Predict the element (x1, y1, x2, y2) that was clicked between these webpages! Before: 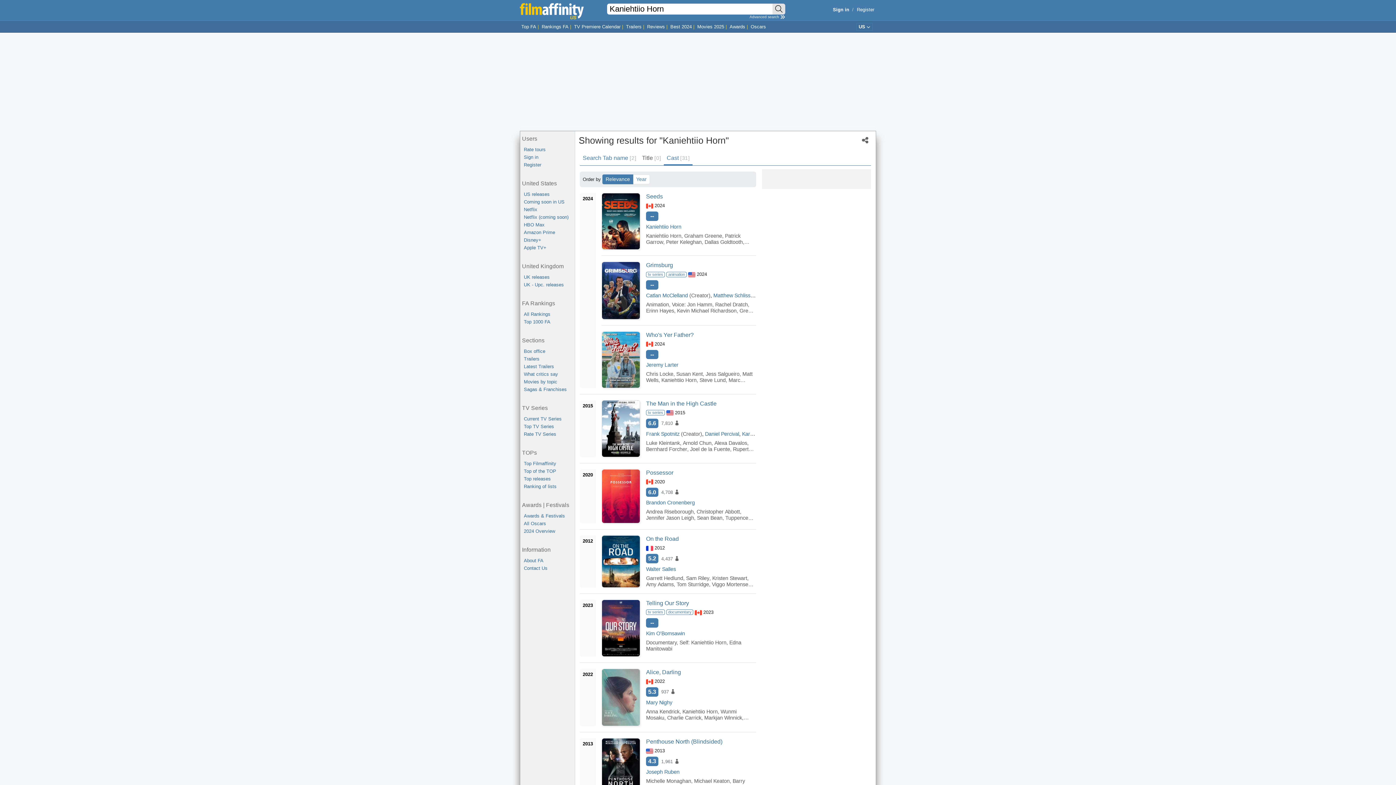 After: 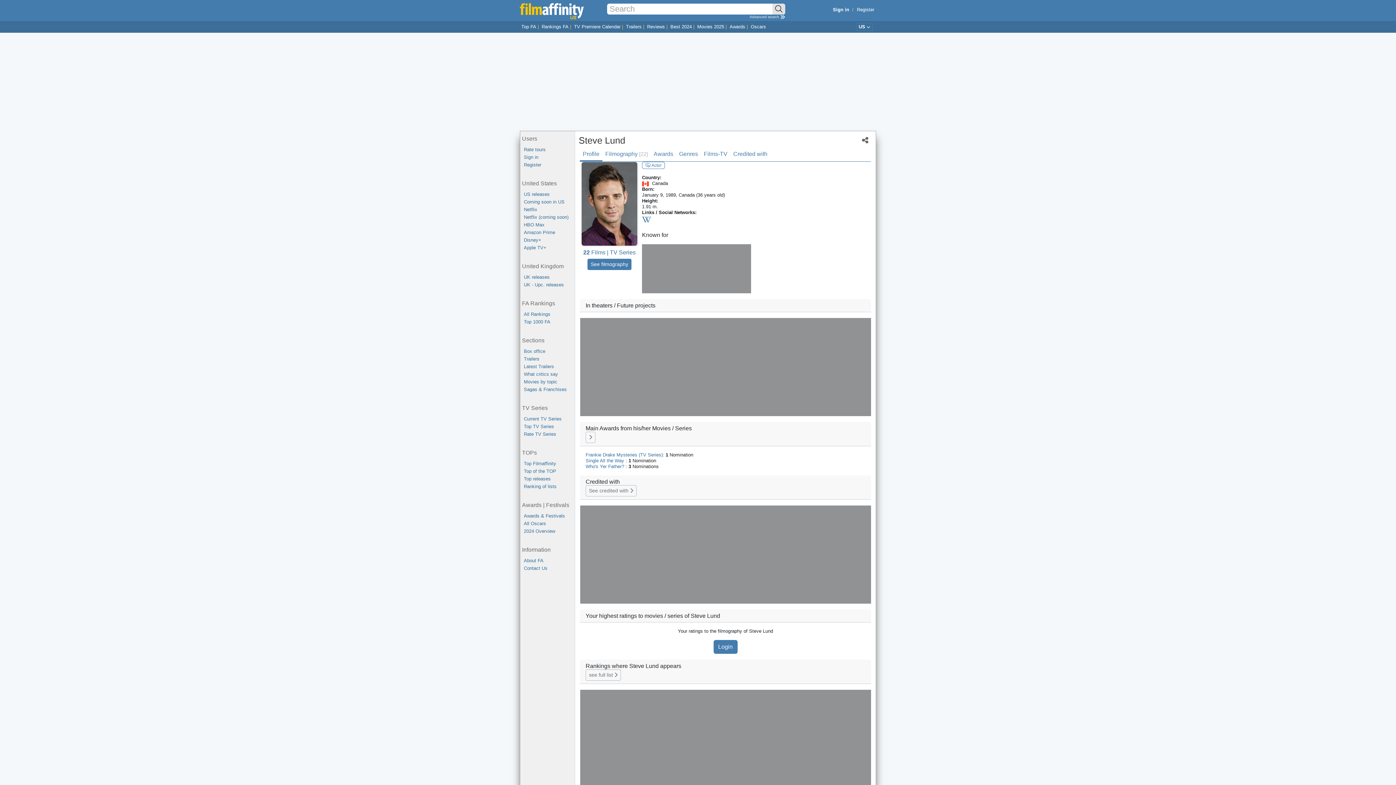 Action: bbox: (699, 377, 725, 383) label: Steve Lund